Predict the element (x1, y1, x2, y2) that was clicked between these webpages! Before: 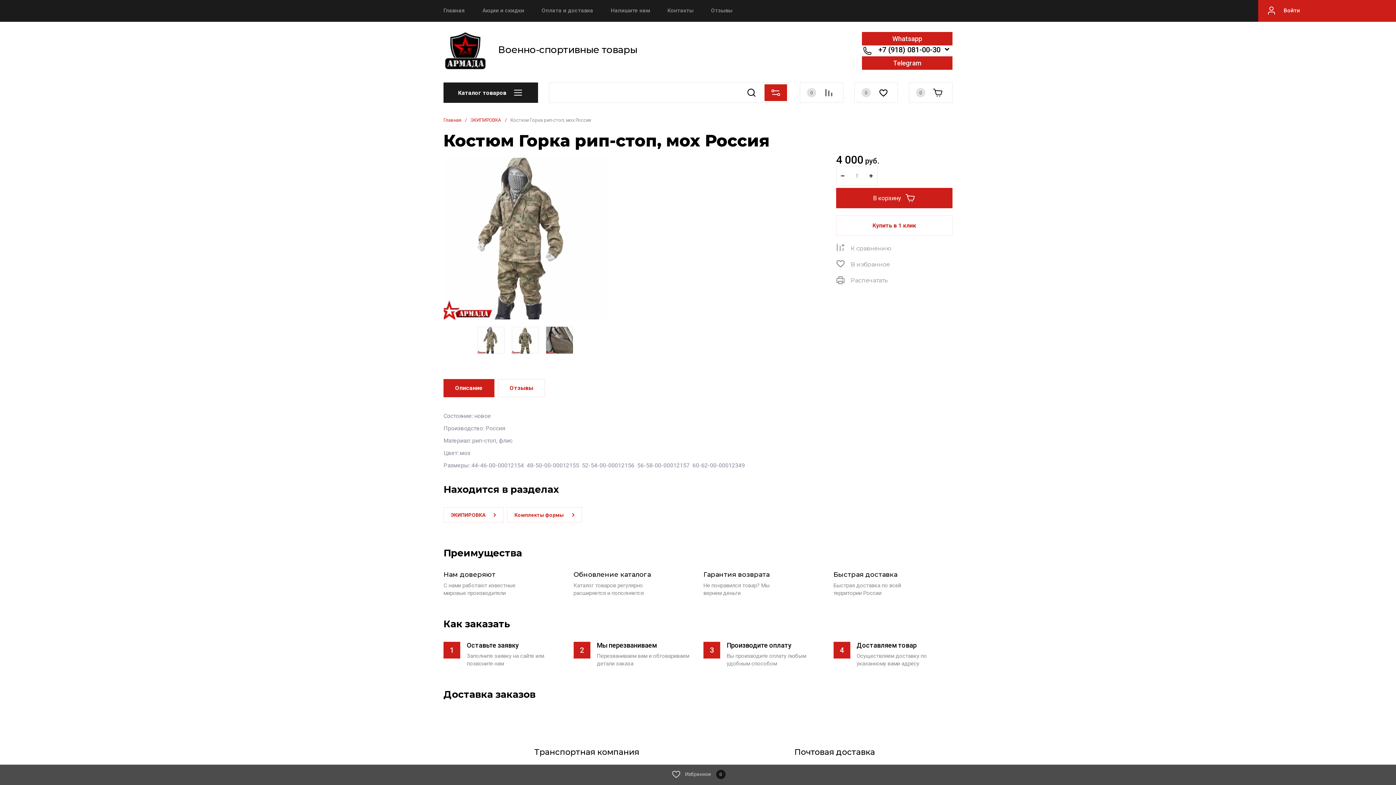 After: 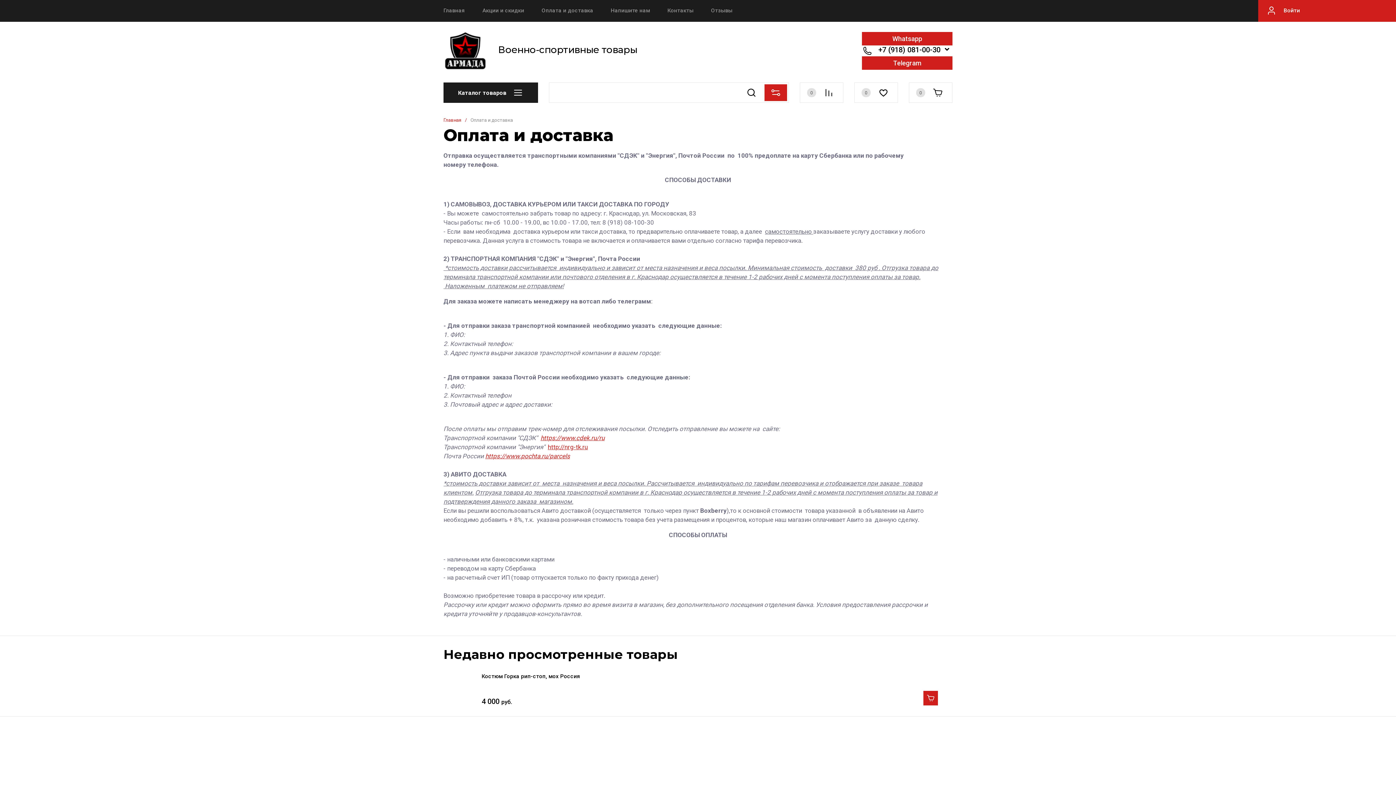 Action: bbox: (533, 0, 602, 21) label: Оплата и доставка